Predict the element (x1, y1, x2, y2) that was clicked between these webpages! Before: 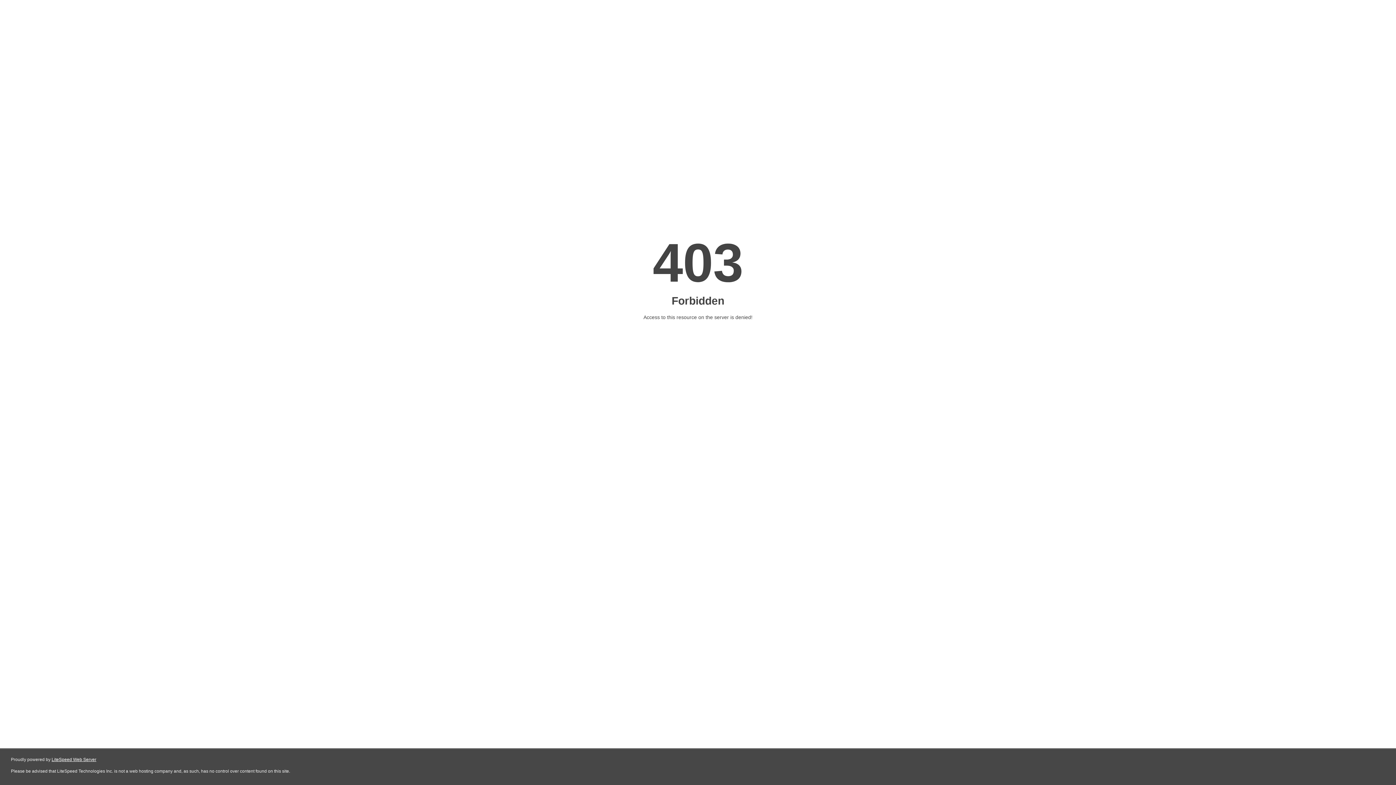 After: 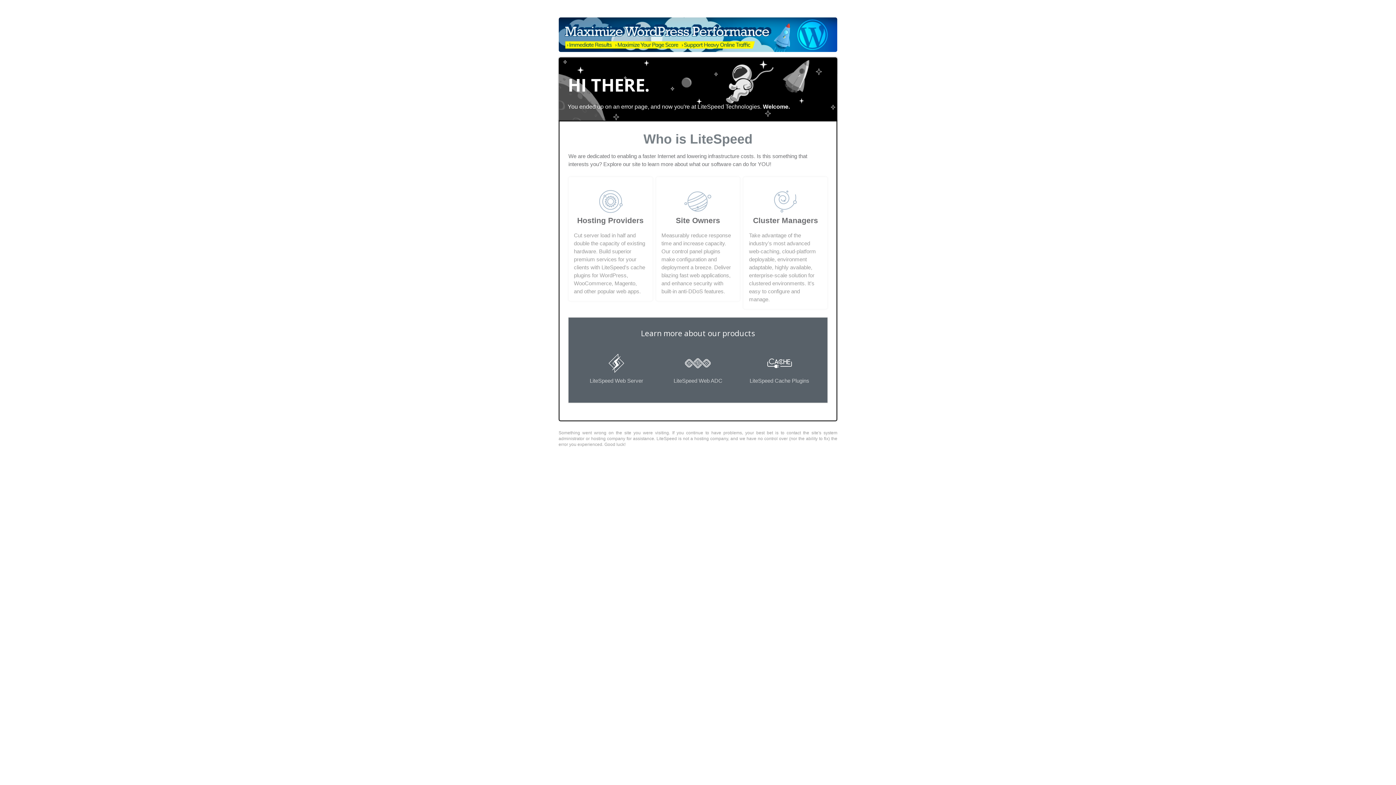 Action: bbox: (51, 757, 96, 762) label: LiteSpeed Web Server